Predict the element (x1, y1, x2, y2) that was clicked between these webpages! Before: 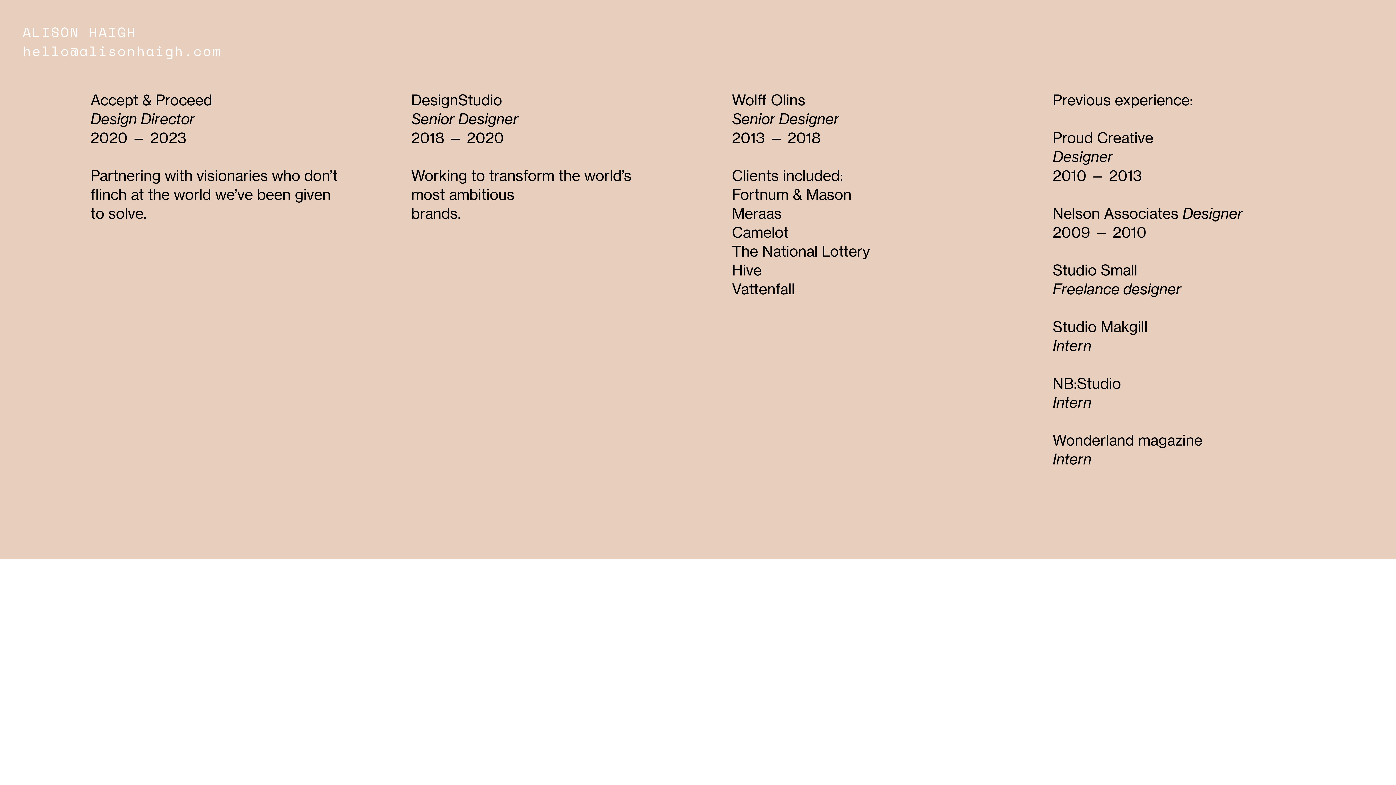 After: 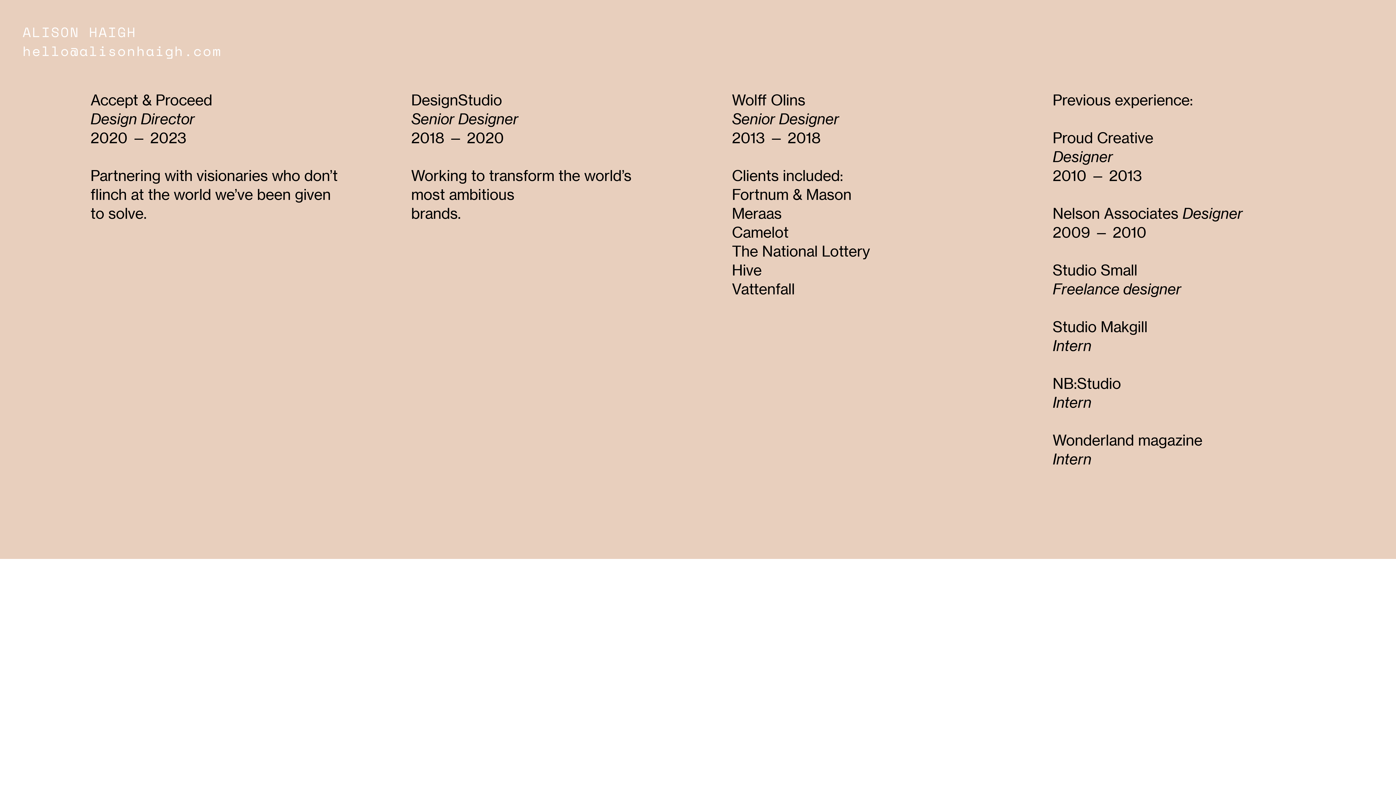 Action: label: ALISON HAIGH
hello@alisonhaigh.com bbox: (22, 21, 222, 62)